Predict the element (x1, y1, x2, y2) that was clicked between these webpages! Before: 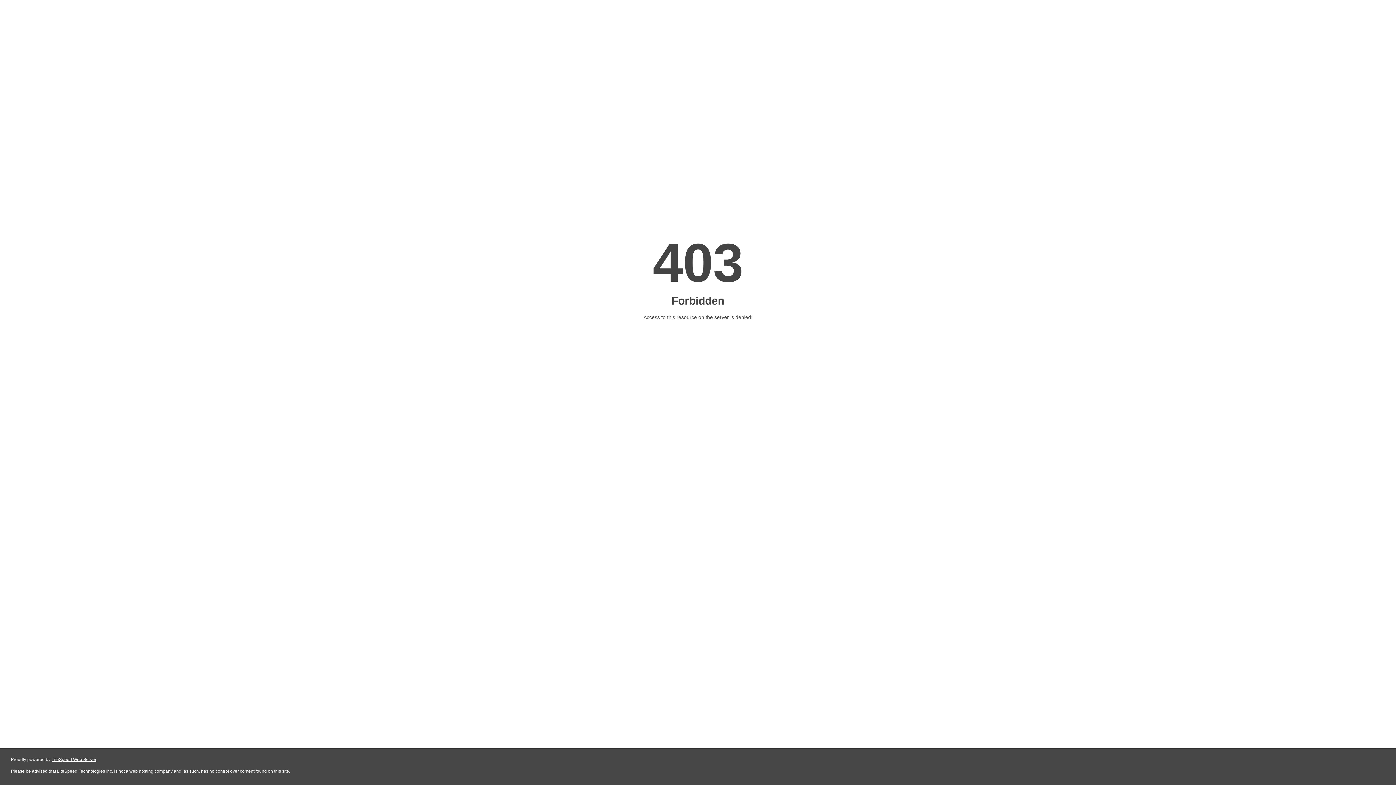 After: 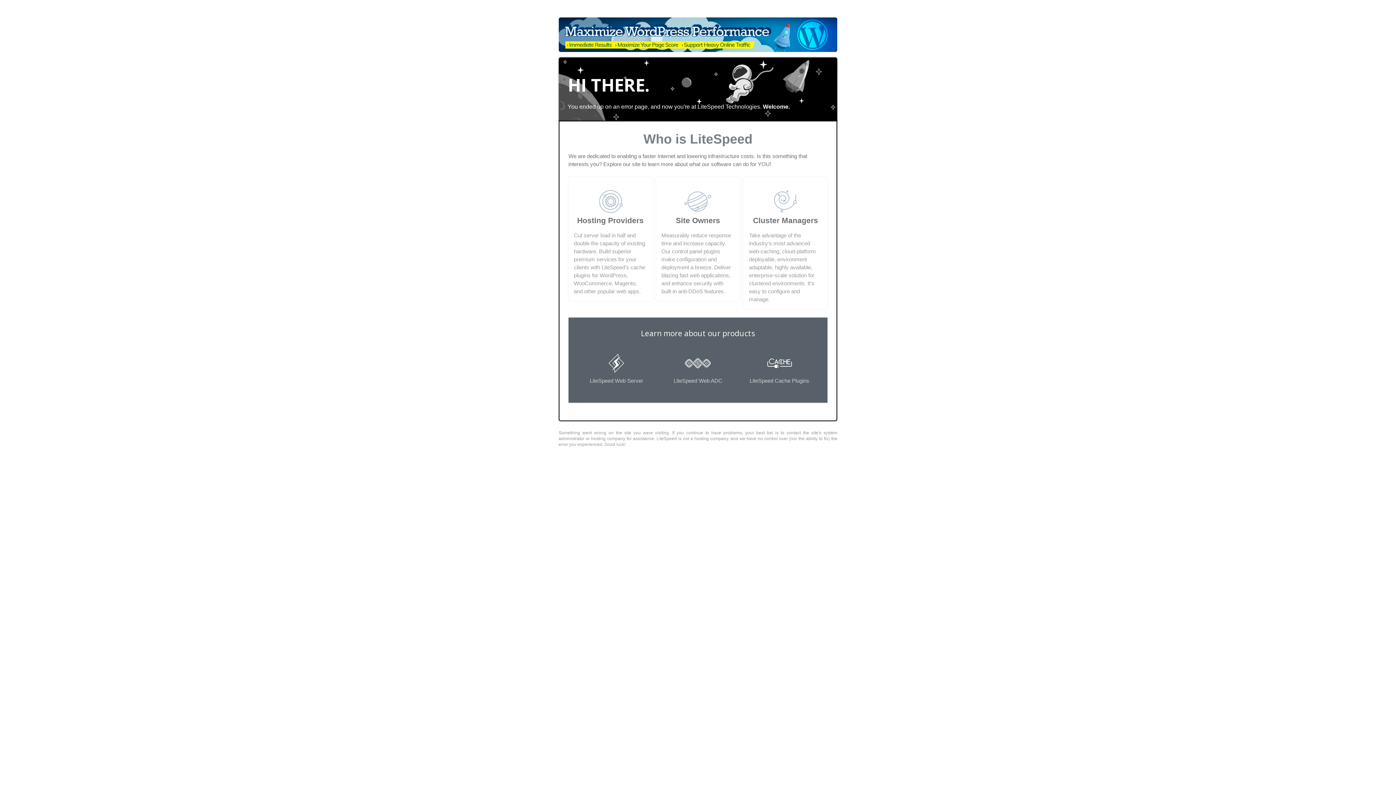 Action: label: LiteSpeed Web Server bbox: (51, 757, 96, 762)